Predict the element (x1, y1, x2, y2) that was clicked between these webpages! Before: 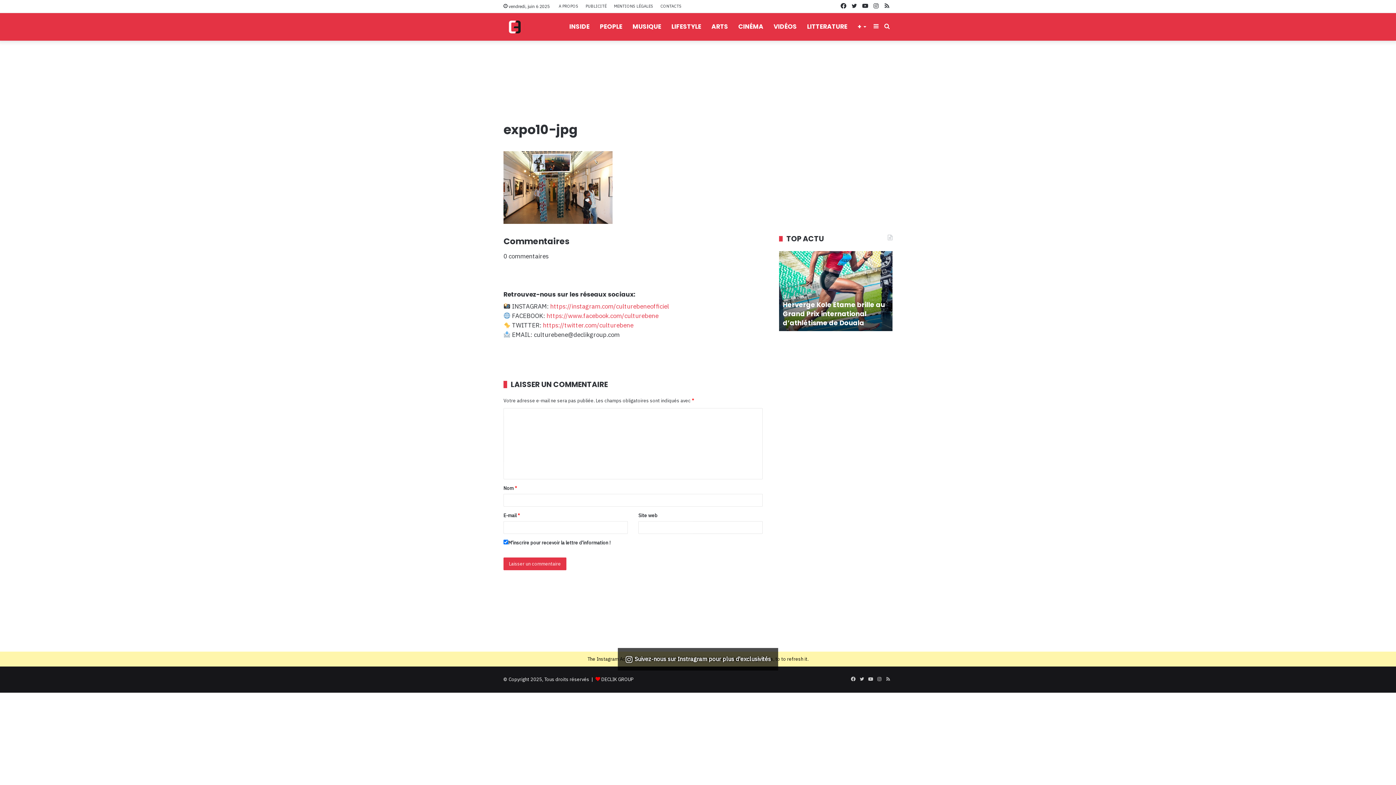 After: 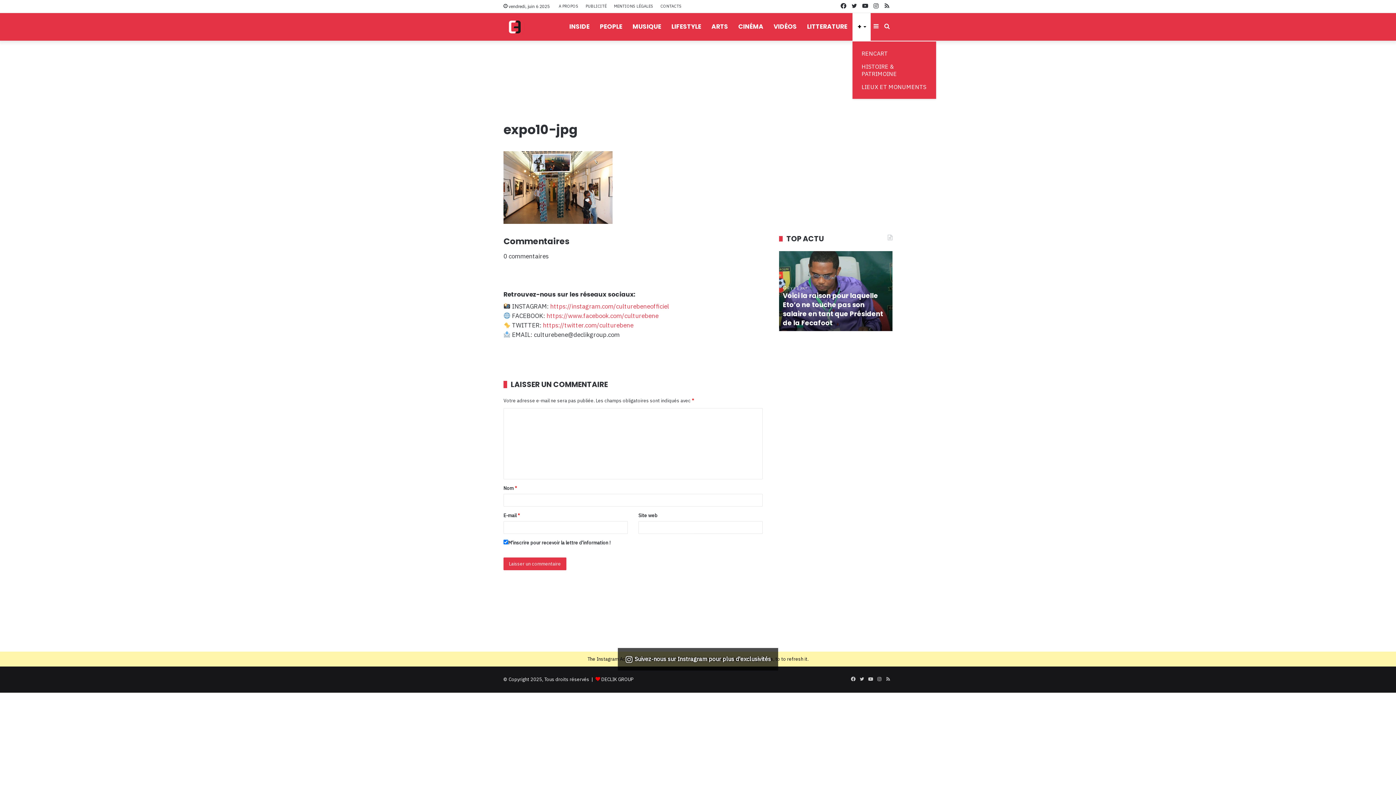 Action: bbox: (852, 12, 870, 40) label: +